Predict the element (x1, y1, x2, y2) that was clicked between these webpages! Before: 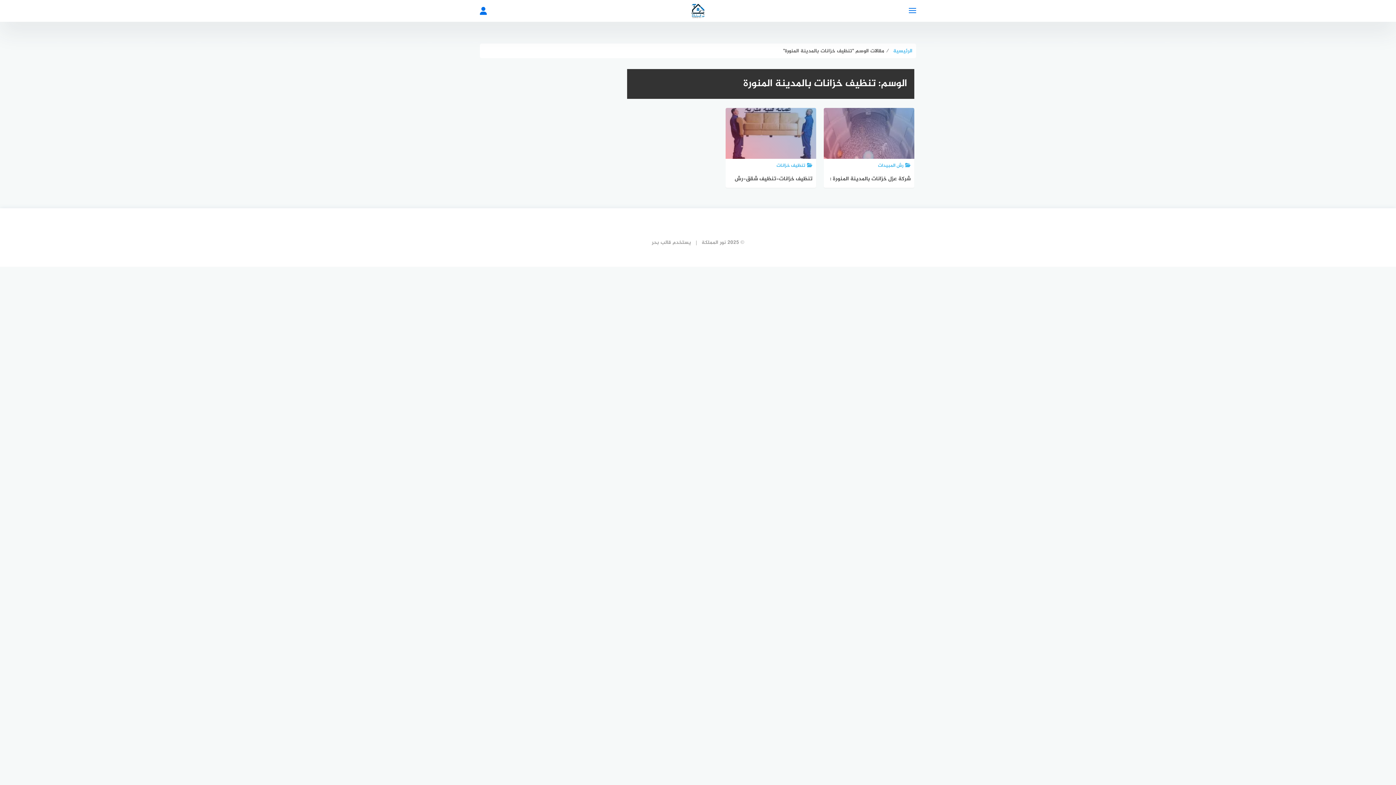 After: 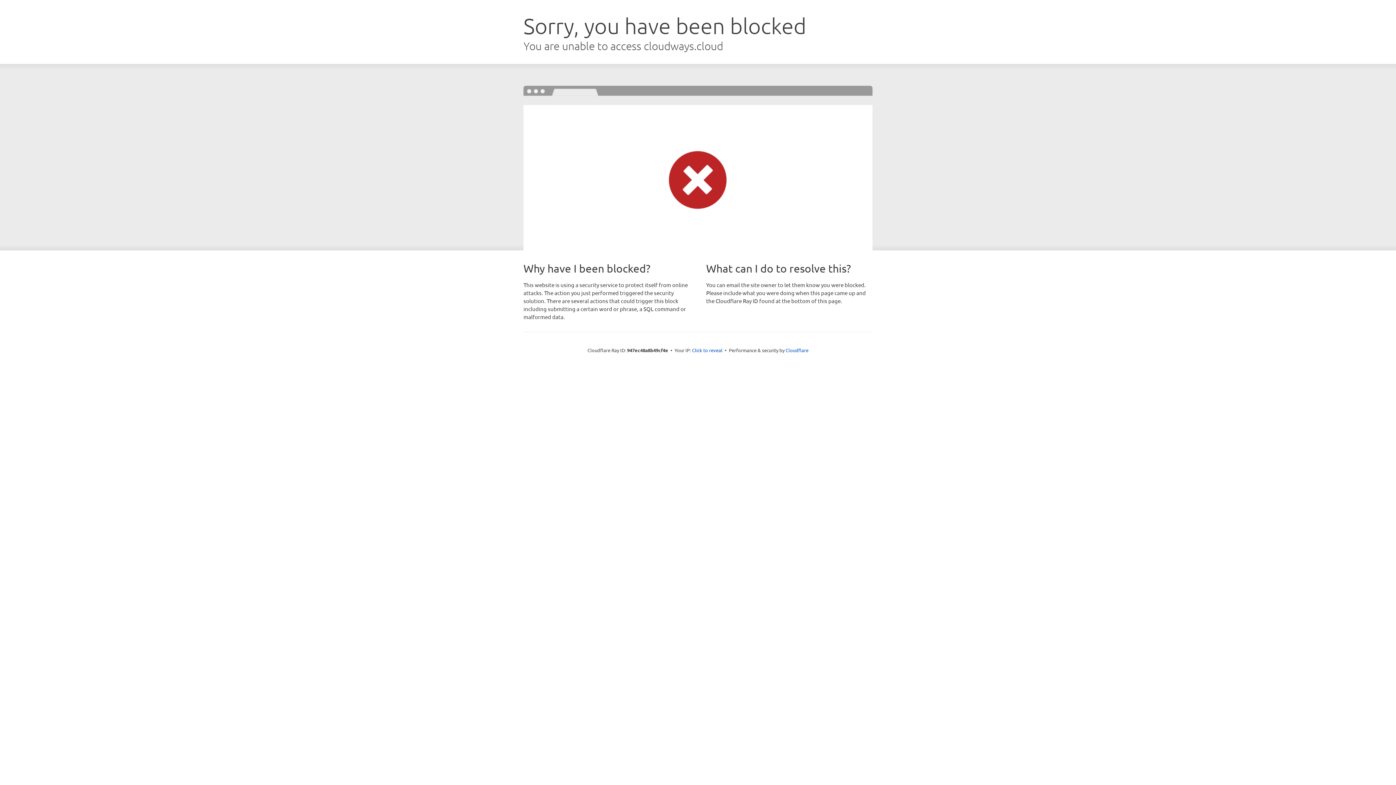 Action: label: قالب بحر bbox: (652, 238, 671, 247)